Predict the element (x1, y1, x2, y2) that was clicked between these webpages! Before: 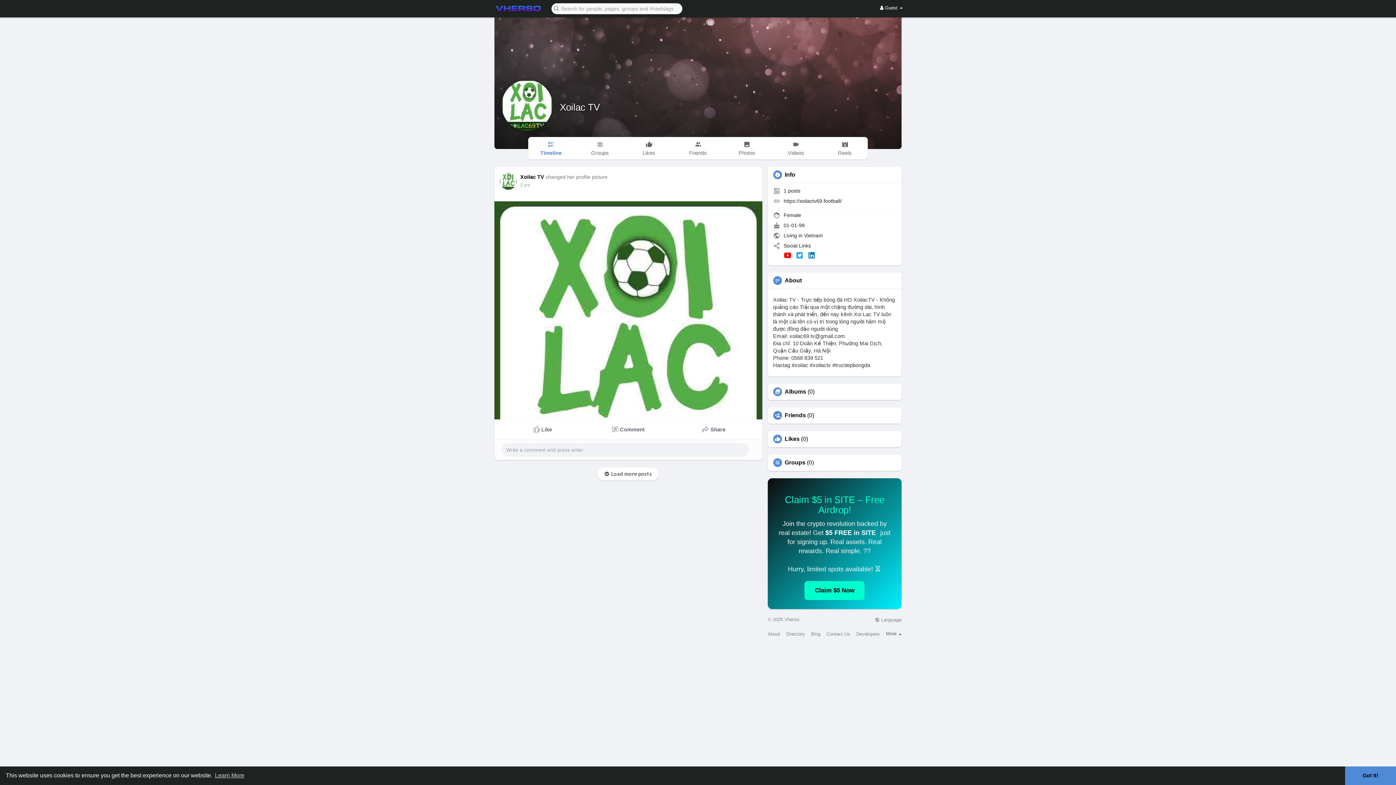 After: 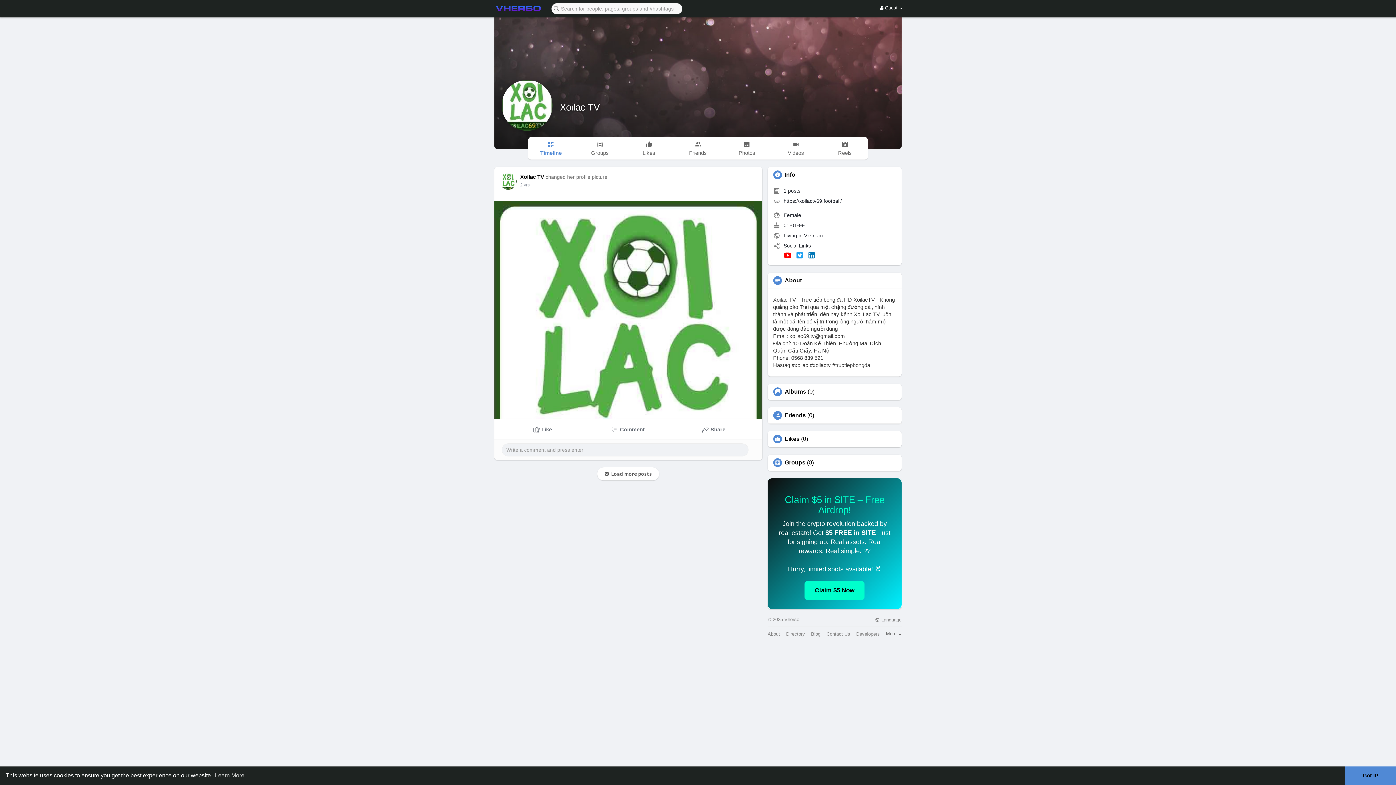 Action: bbox: (500, 173, 516, 189)